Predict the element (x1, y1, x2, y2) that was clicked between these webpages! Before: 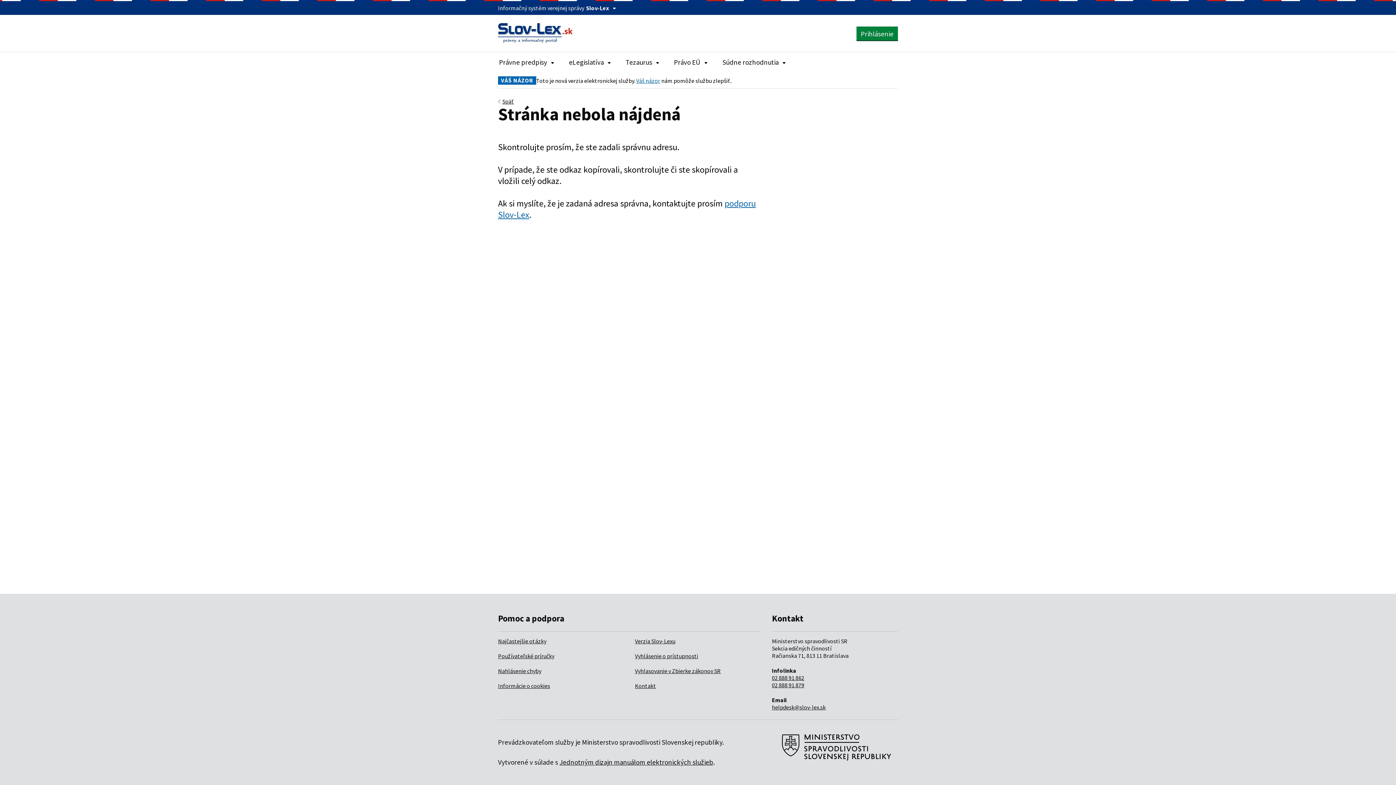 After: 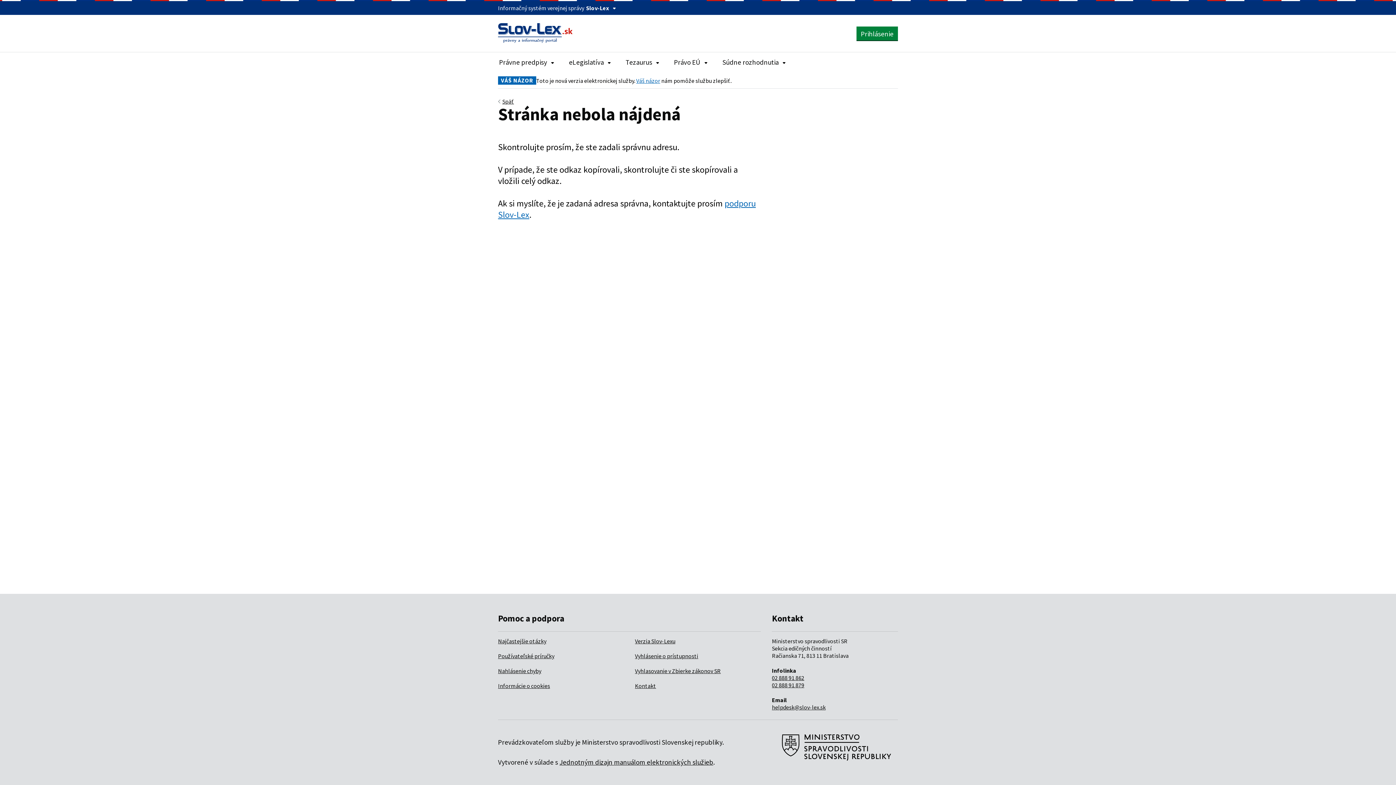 Action: bbox: (782, 734, 891, 762)